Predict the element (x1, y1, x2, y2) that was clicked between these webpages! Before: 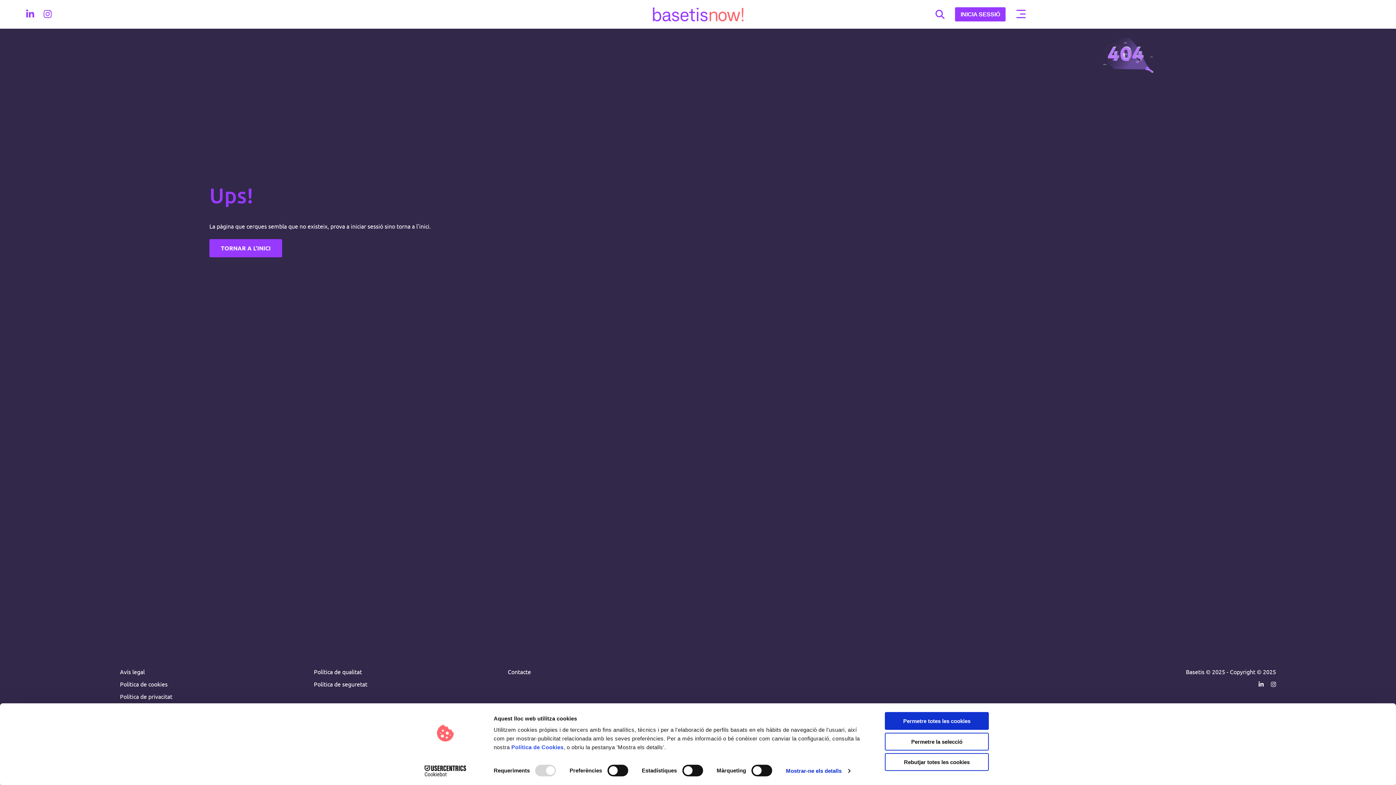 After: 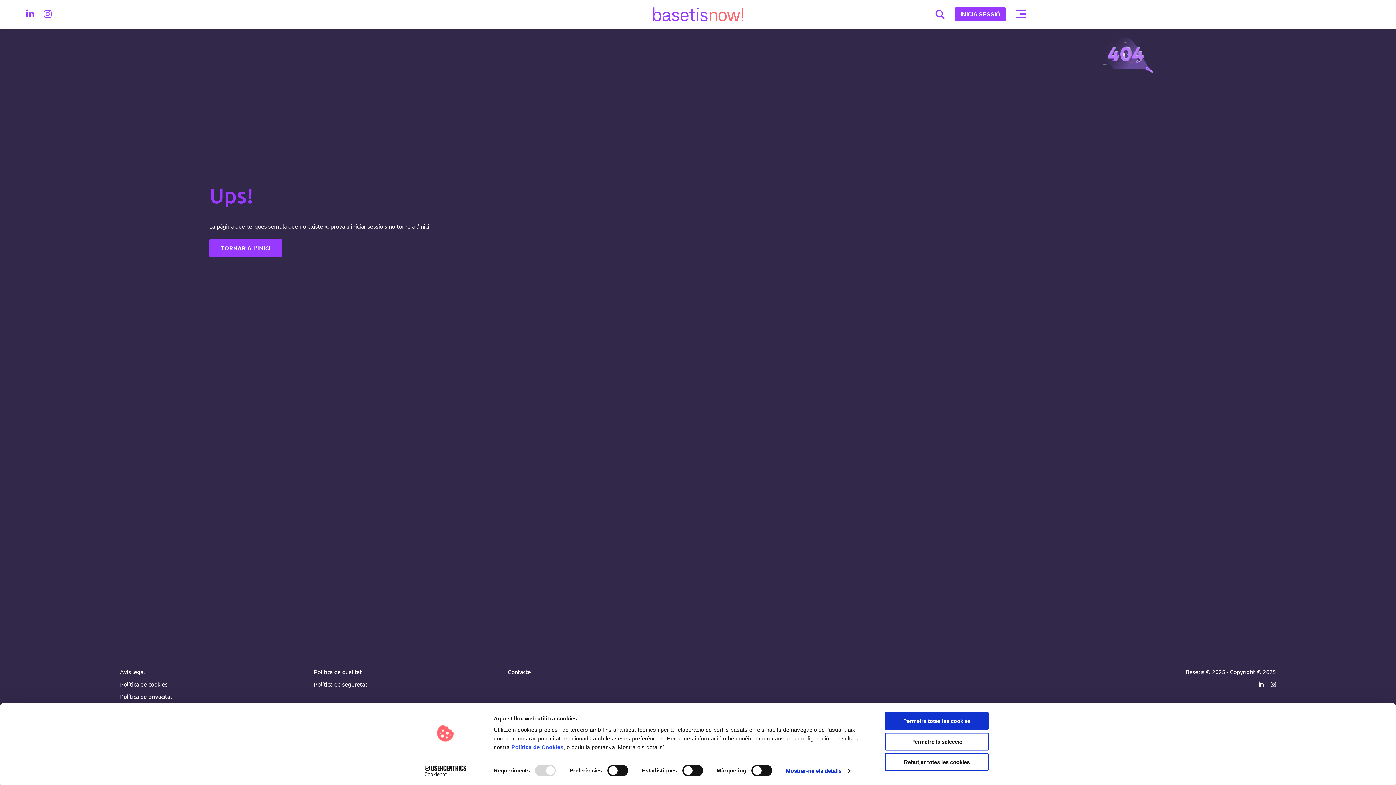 Action: bbox: (413, 765, 477, 776) label: Cookiebot - opens in a new window